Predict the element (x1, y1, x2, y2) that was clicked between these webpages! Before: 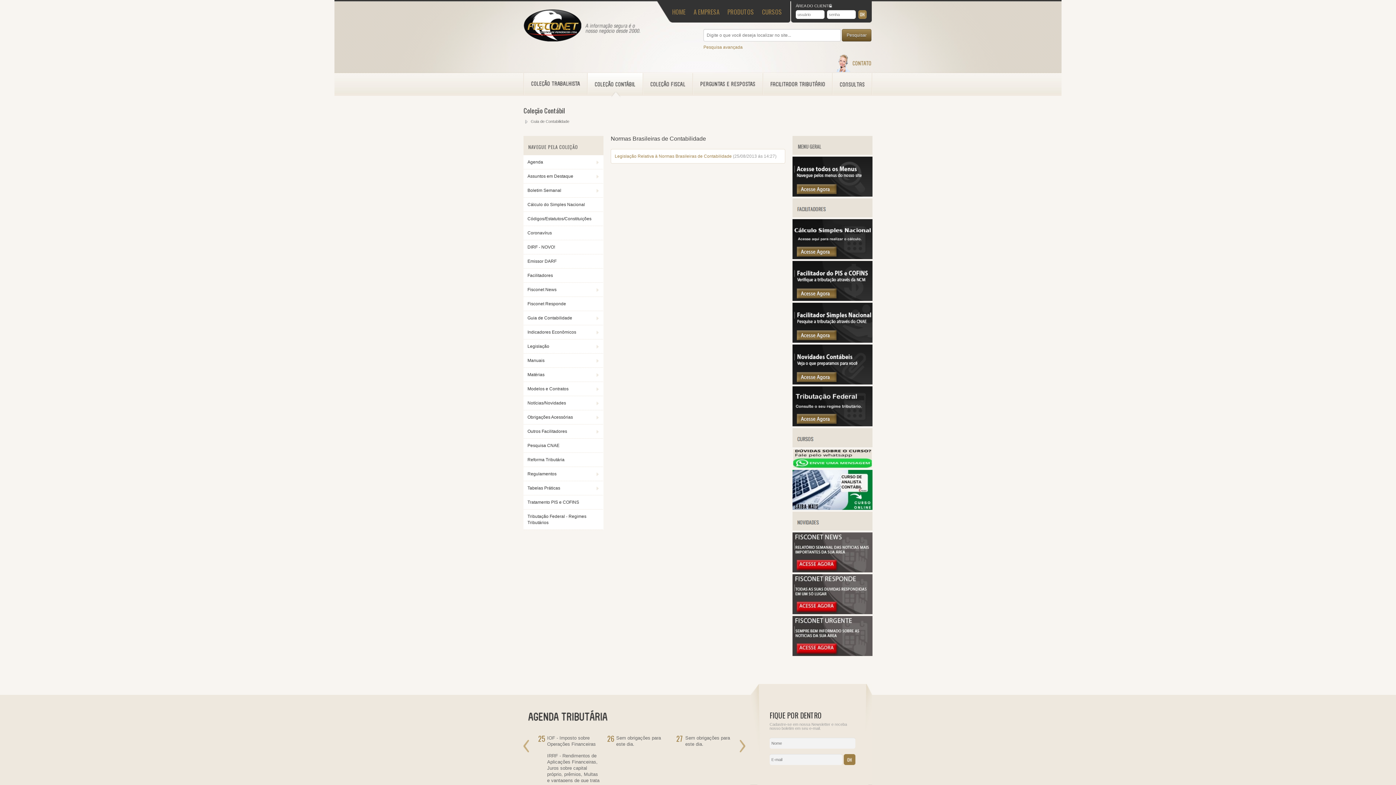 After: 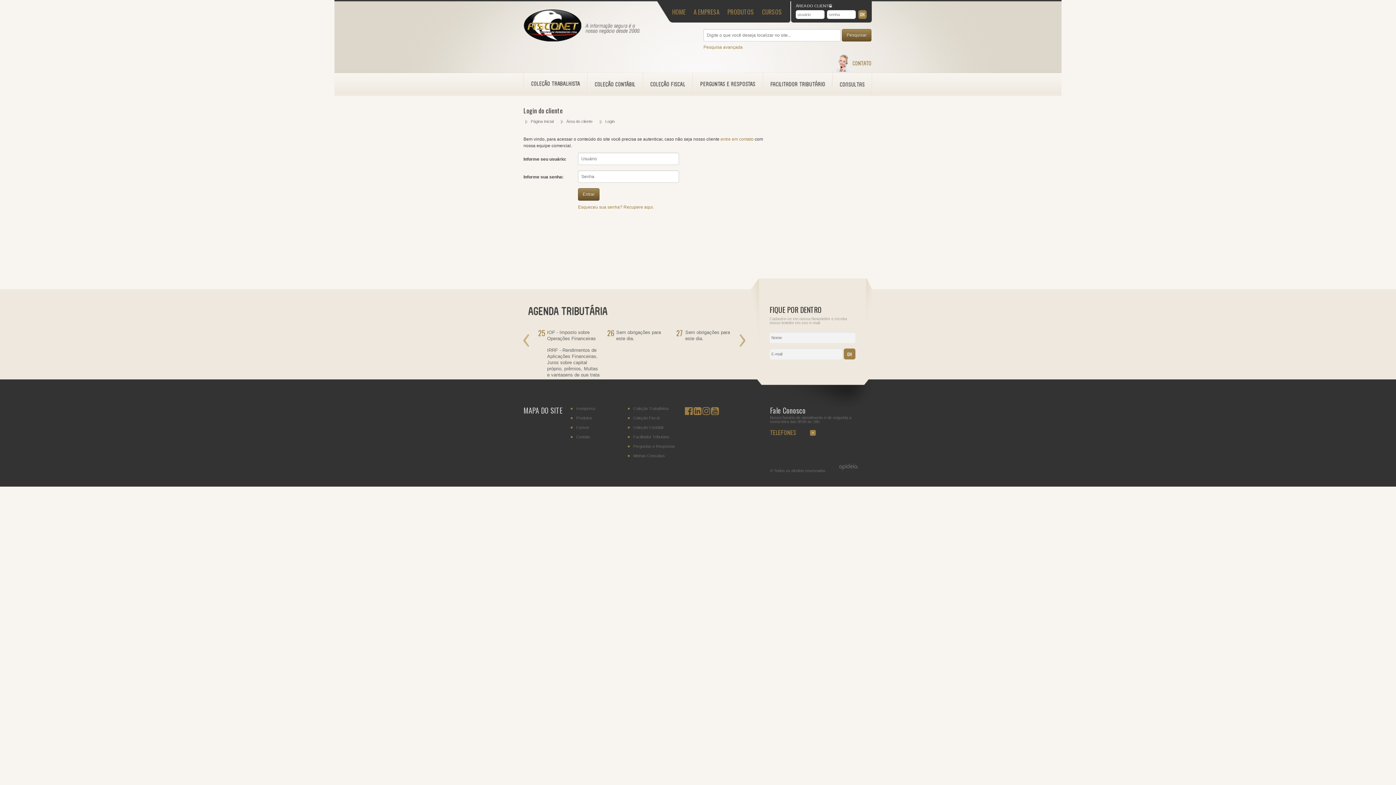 Action: bbox: (792, 255, 872, 260)